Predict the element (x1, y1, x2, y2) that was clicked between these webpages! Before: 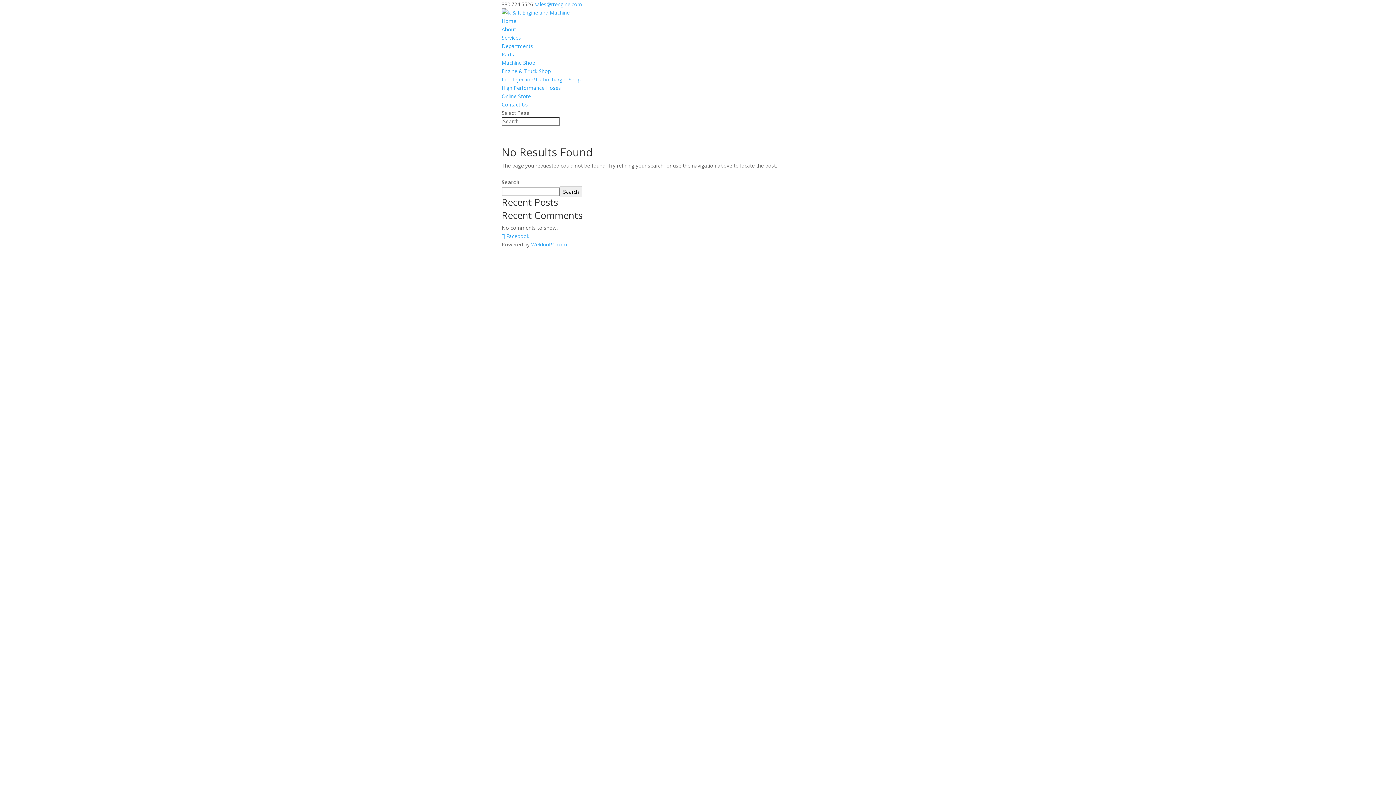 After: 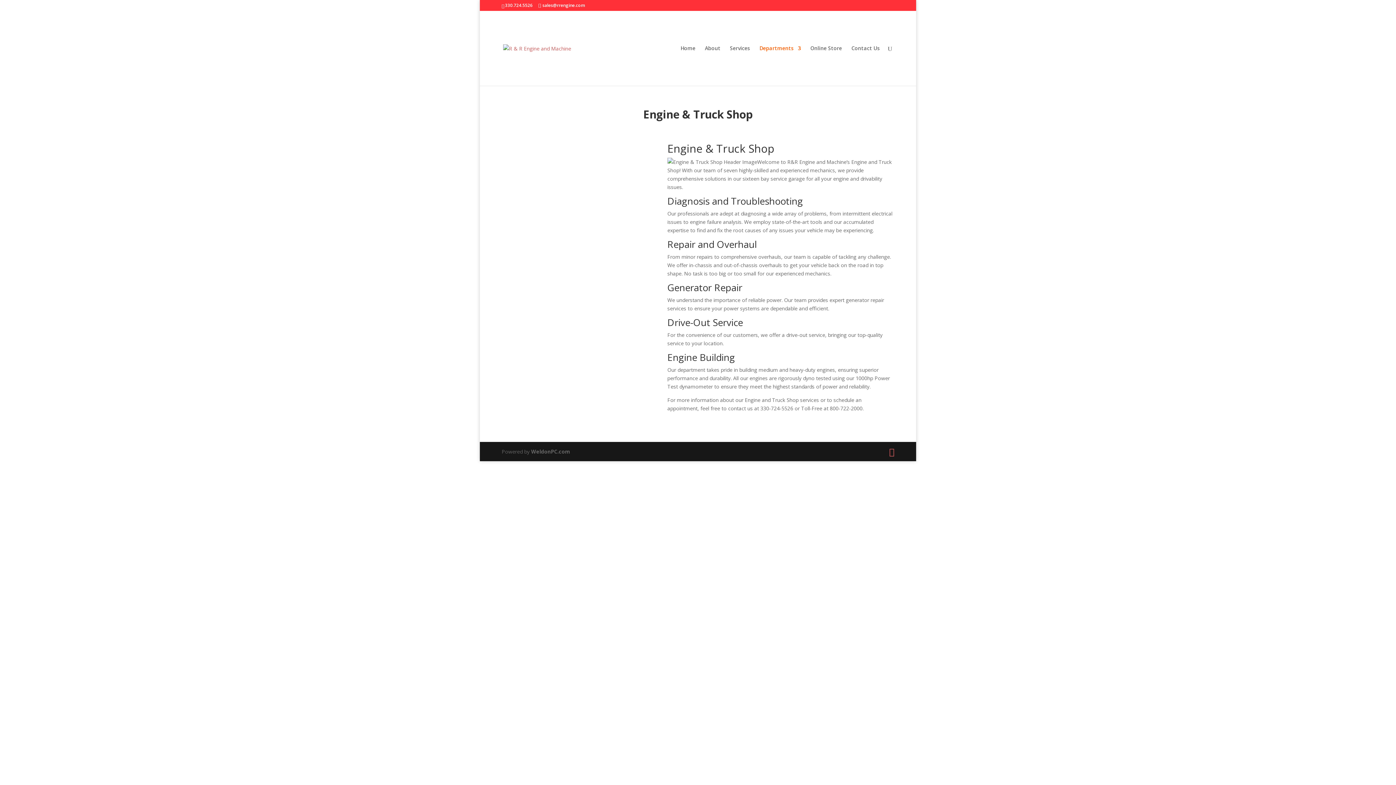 Action: label: Engine & Truck Shop bbox: (501, 67, 550, 74)